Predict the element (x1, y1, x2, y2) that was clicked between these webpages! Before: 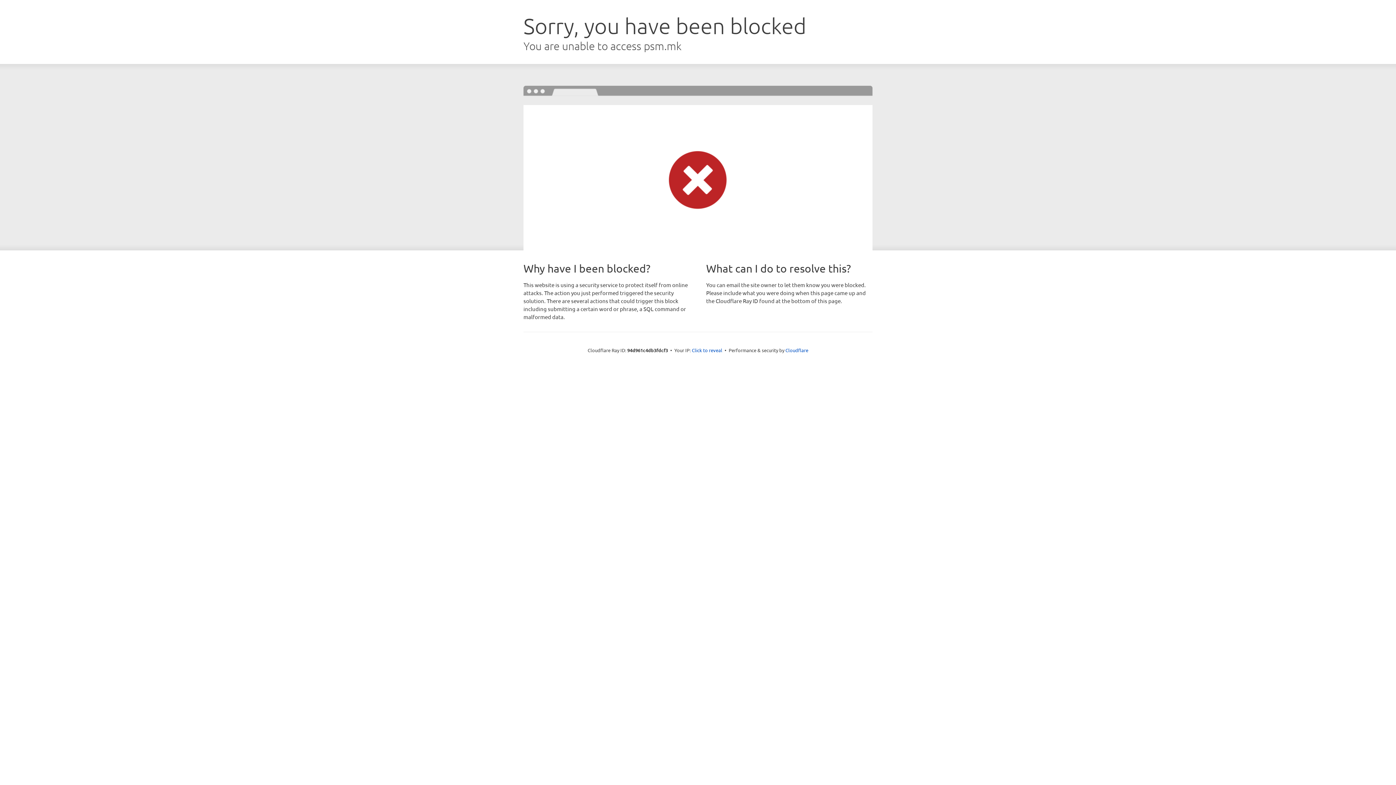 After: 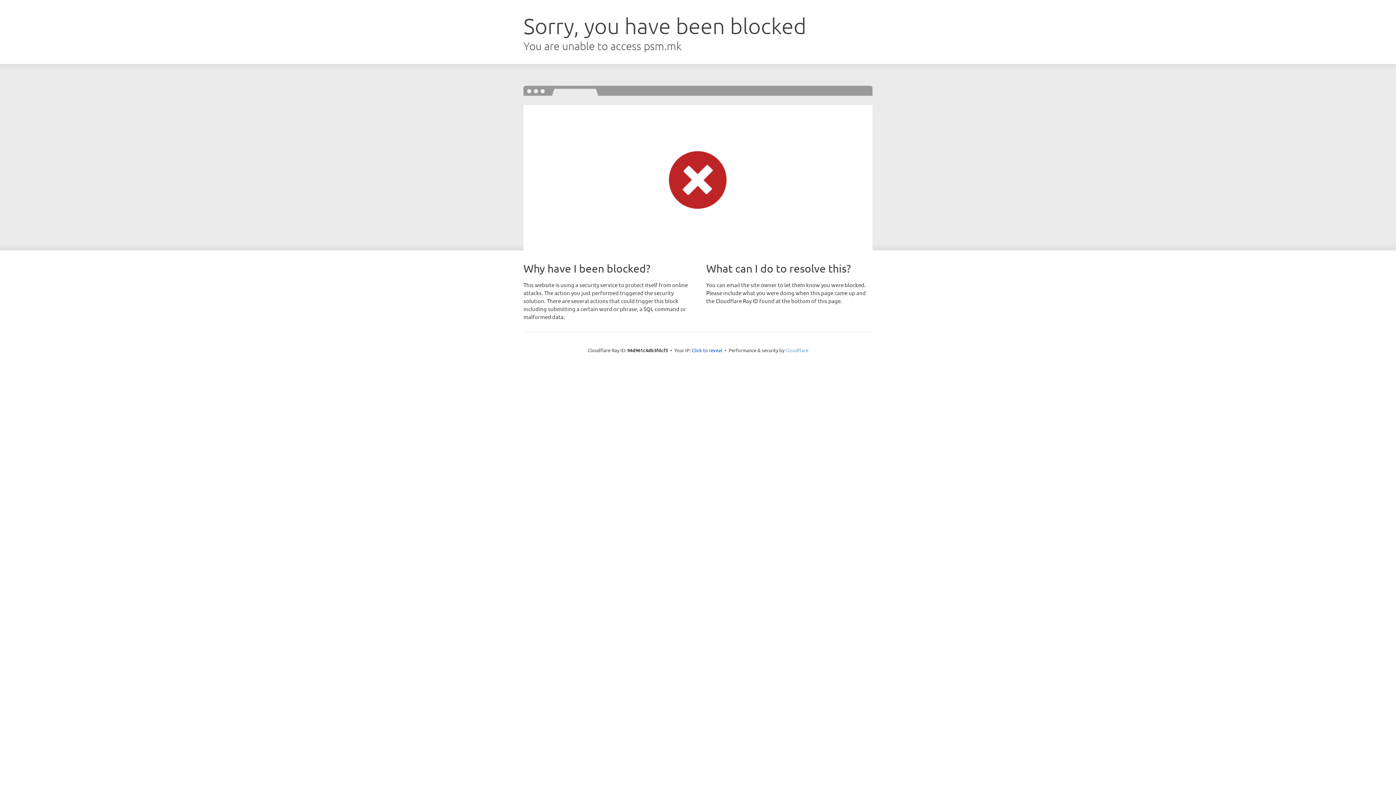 Action: label: Cloudflare bbox: (785, 347, 808, 353)